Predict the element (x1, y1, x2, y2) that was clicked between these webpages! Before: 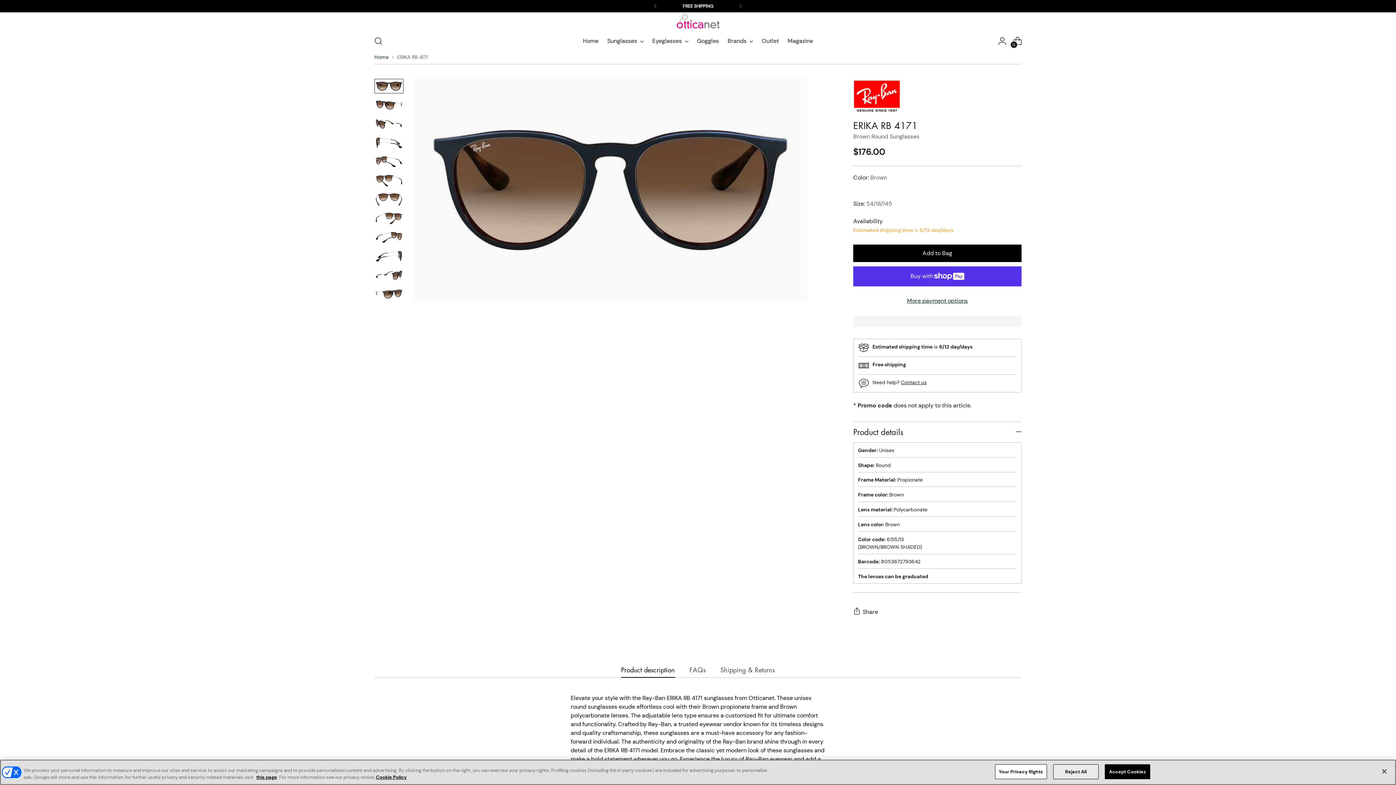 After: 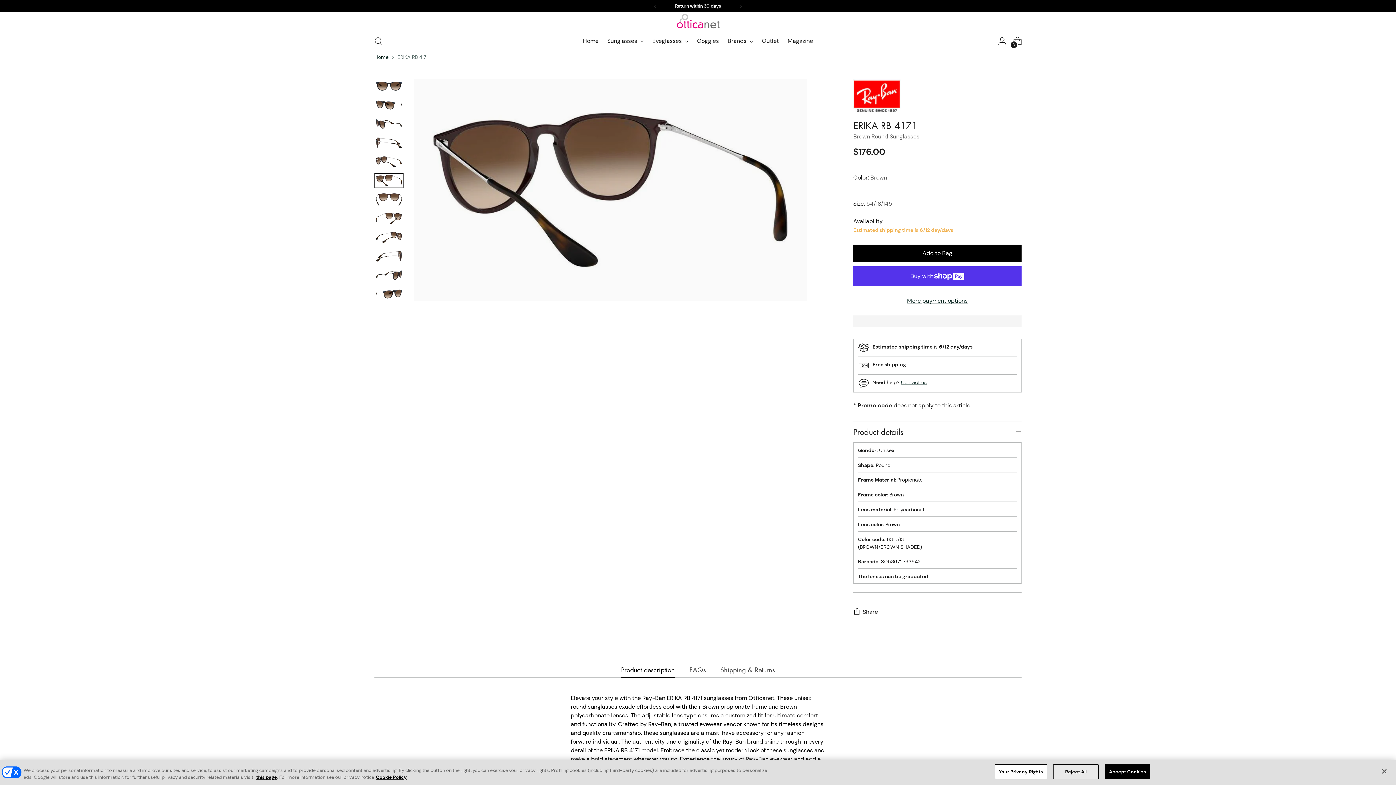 Action: label: Change image to image 6 bbox: (374, 173, 403, 187)